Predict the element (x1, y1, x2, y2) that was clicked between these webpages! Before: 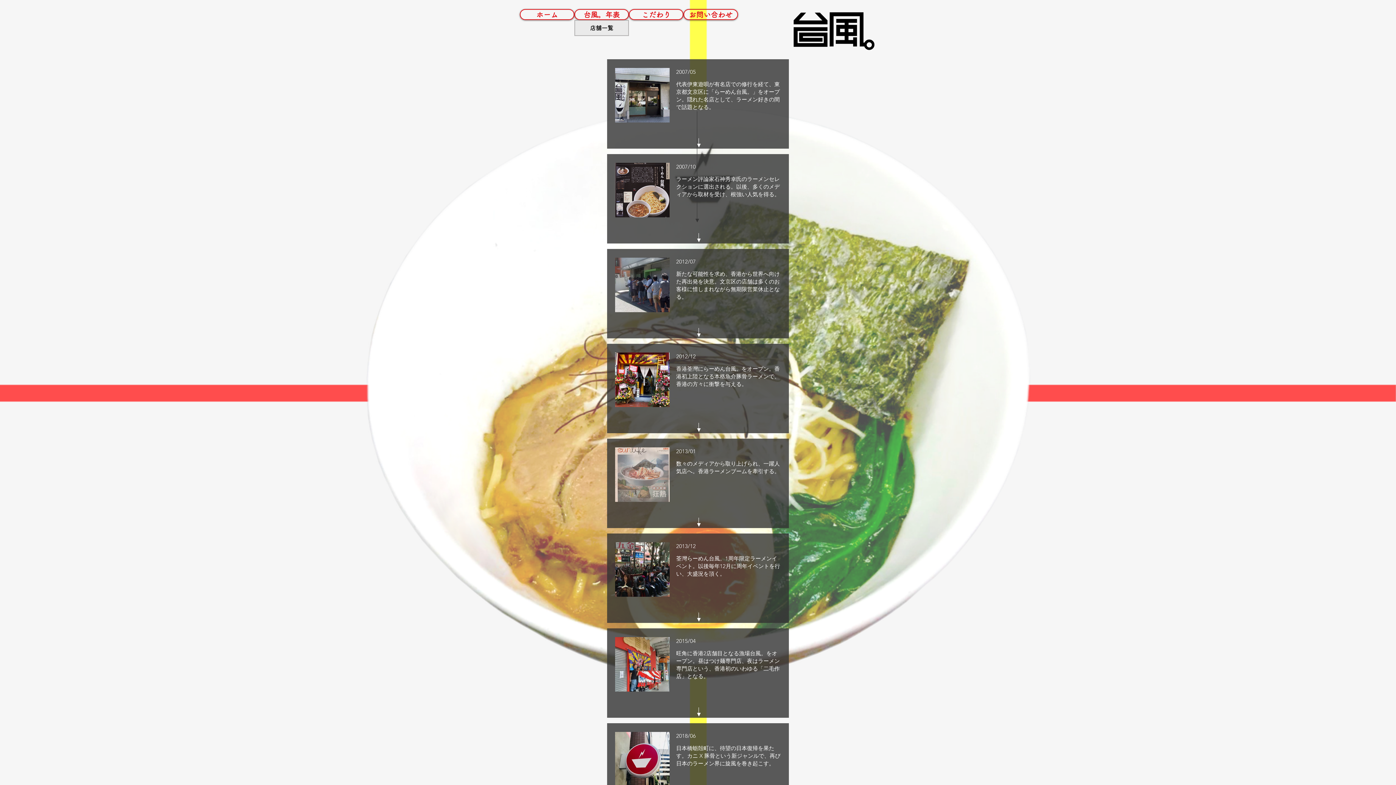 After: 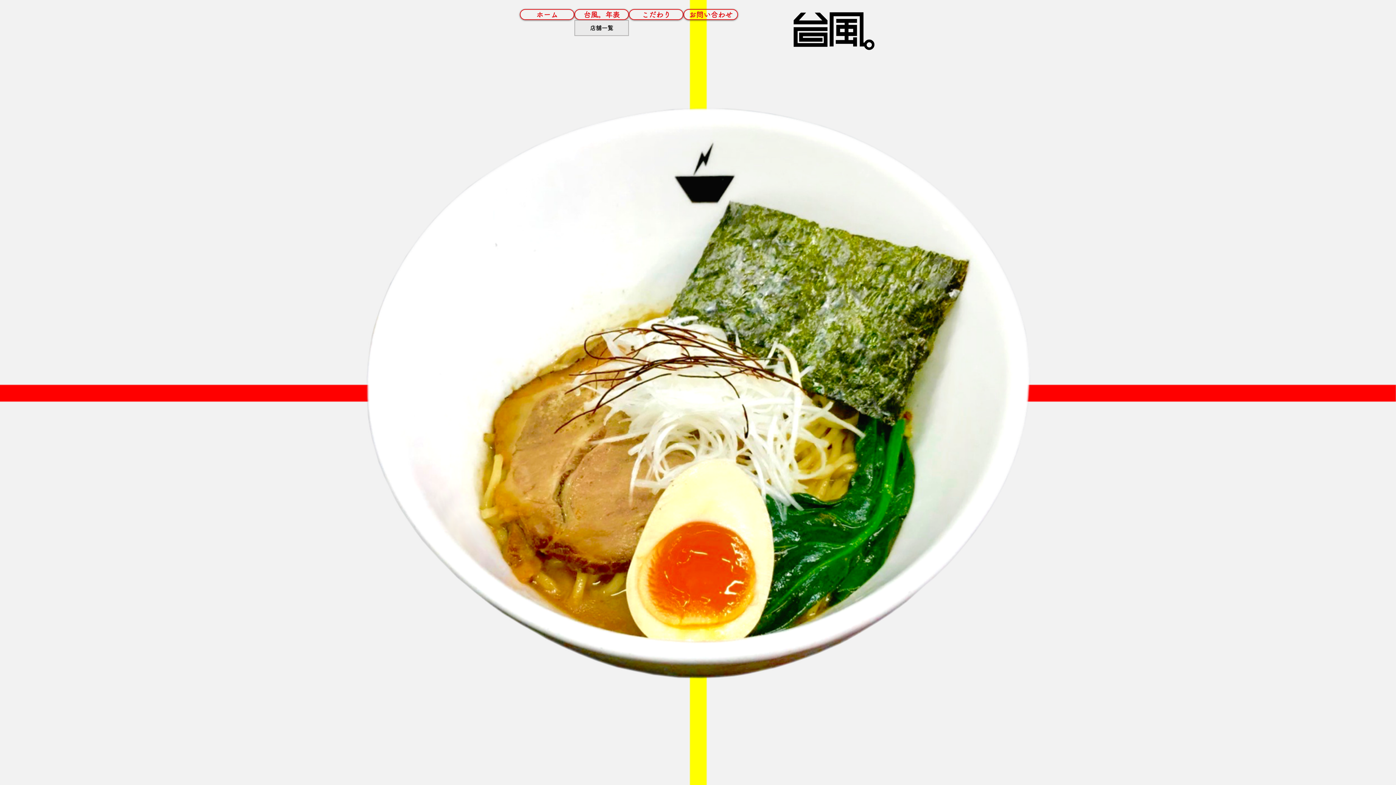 Action: bbox: (520, 9, 574, 20) label: ホーム